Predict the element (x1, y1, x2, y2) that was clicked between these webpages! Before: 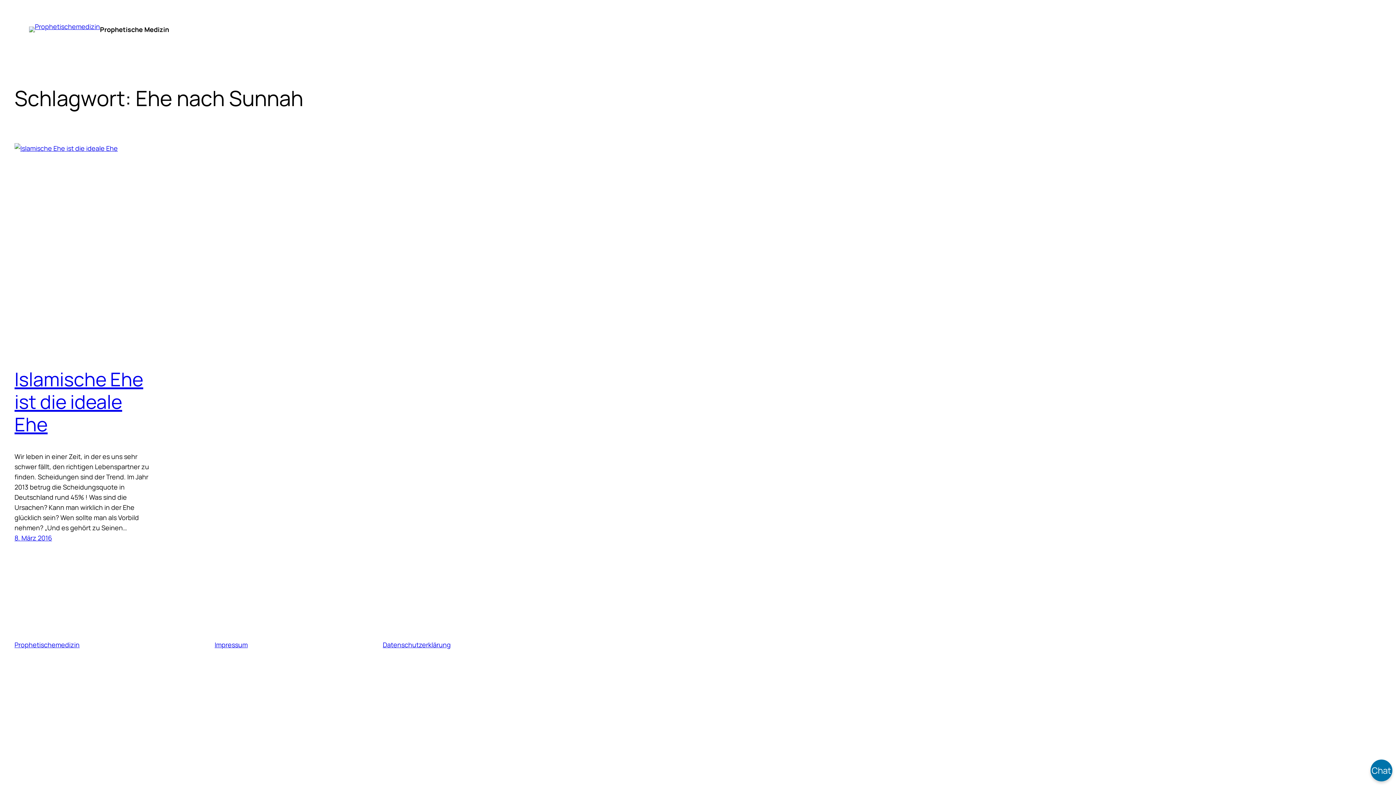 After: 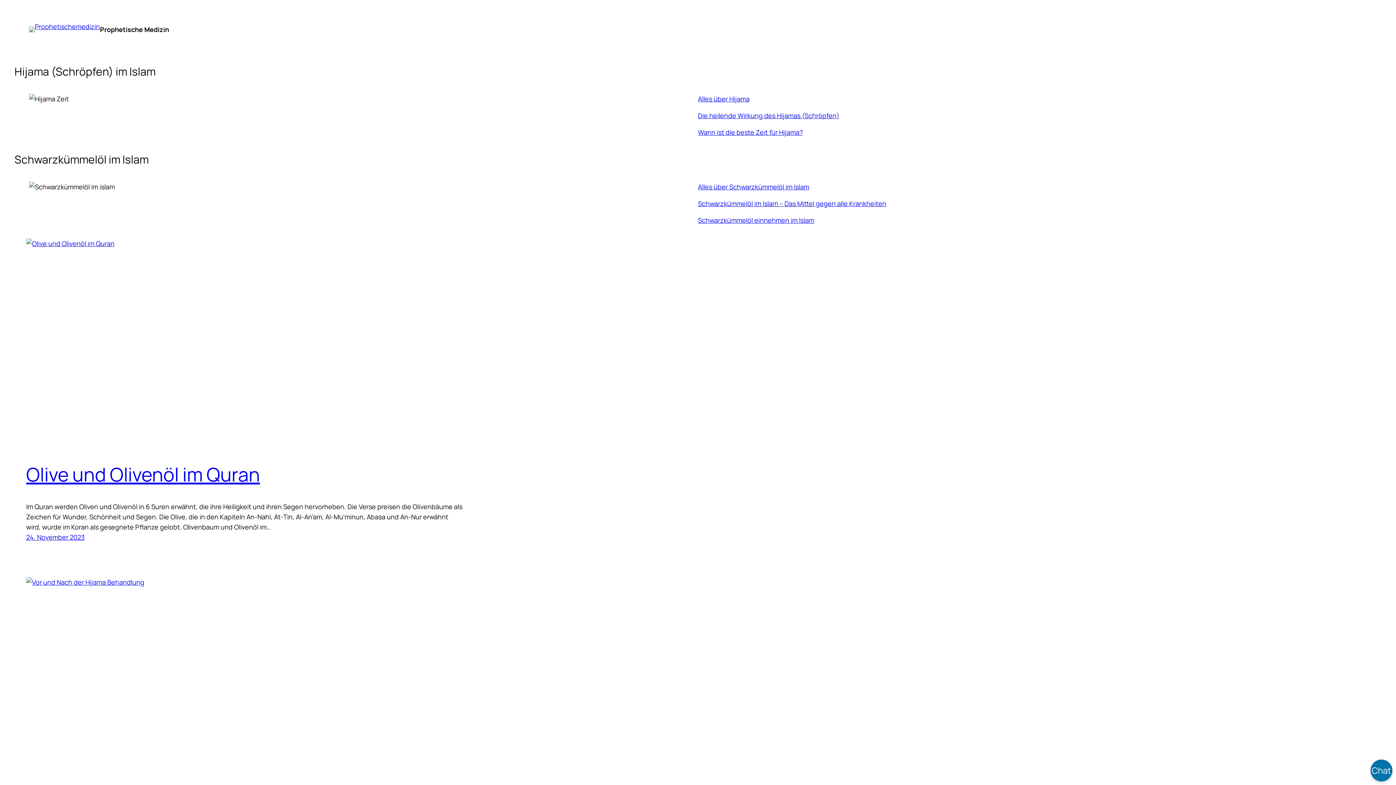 Action: bbox: (29, 26, 100, 32)